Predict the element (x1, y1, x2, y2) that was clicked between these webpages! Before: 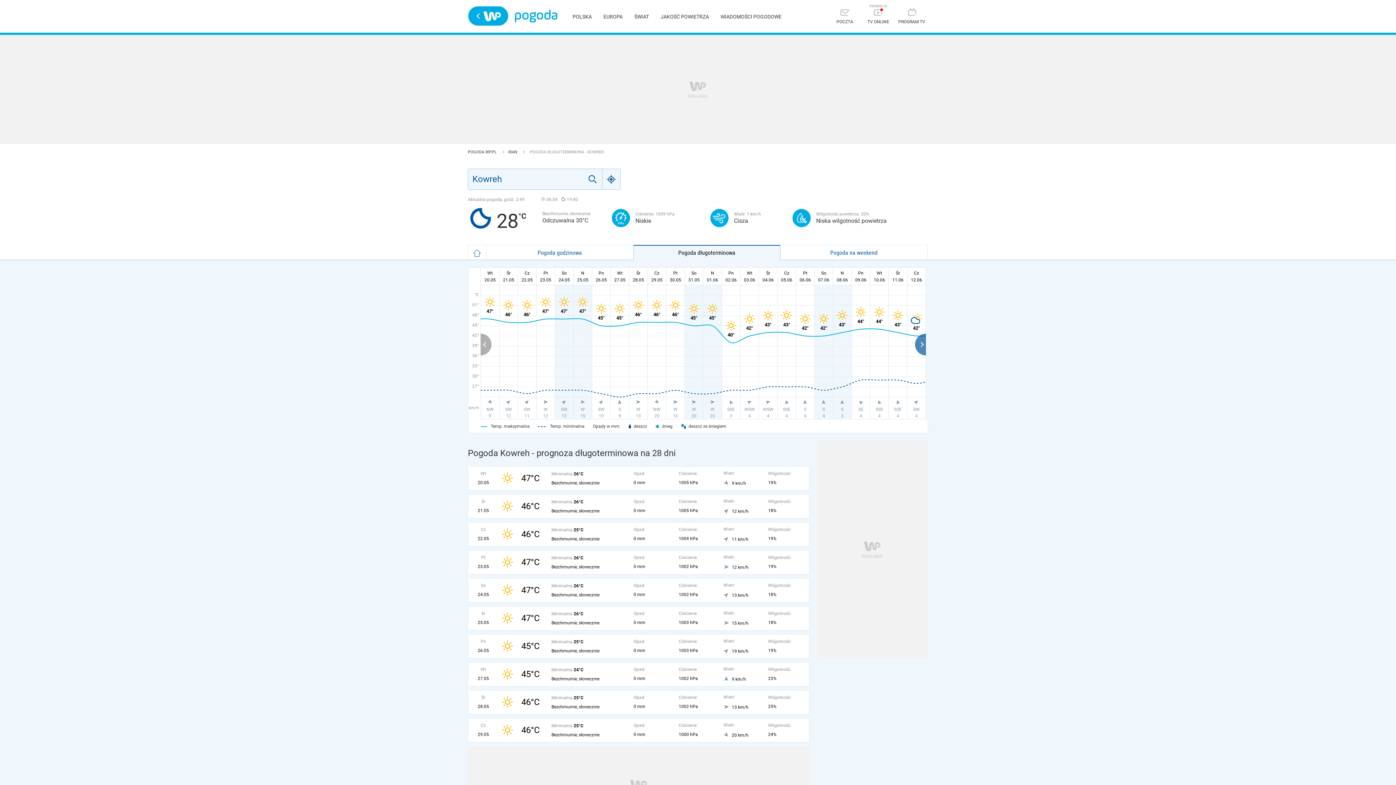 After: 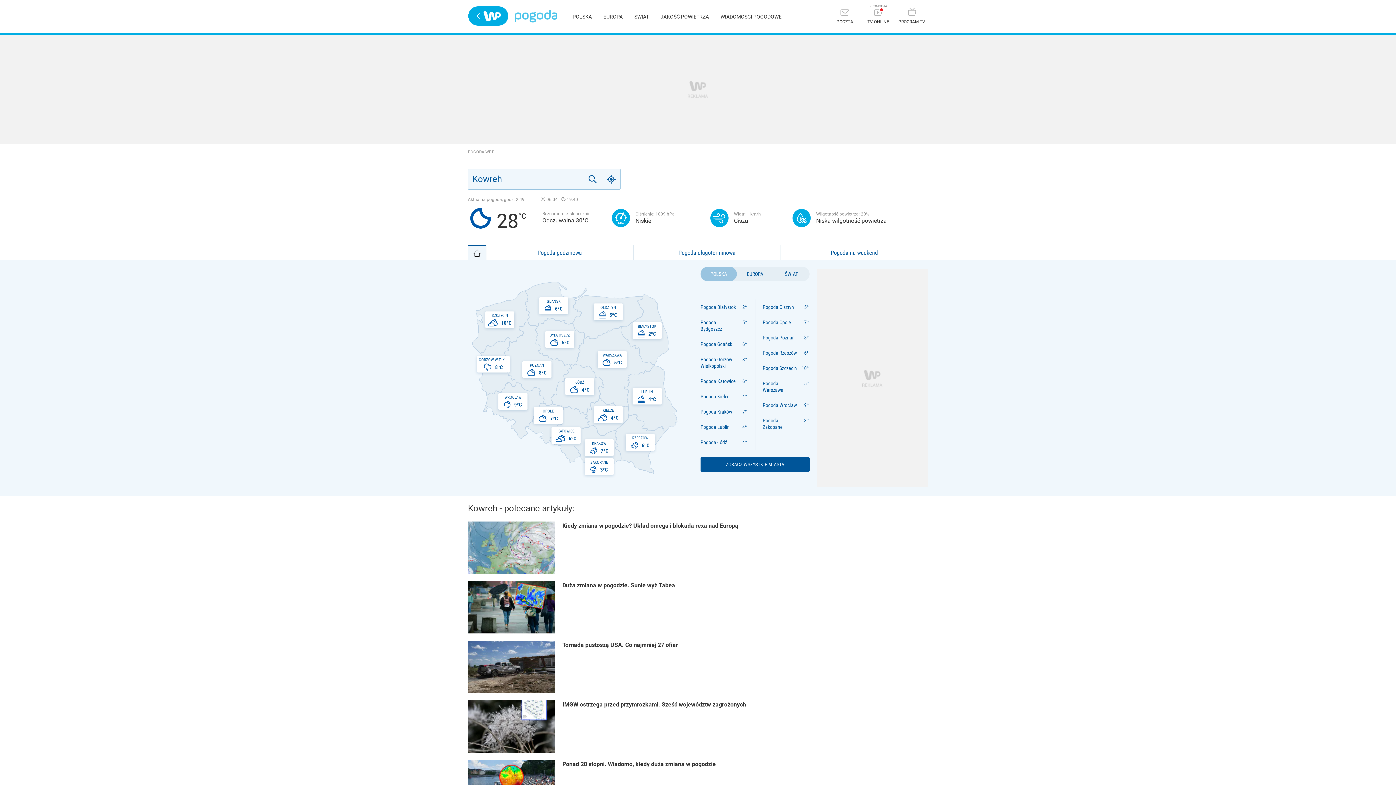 Action: label: Pogoda bbox: (514, 9, 557, 22)